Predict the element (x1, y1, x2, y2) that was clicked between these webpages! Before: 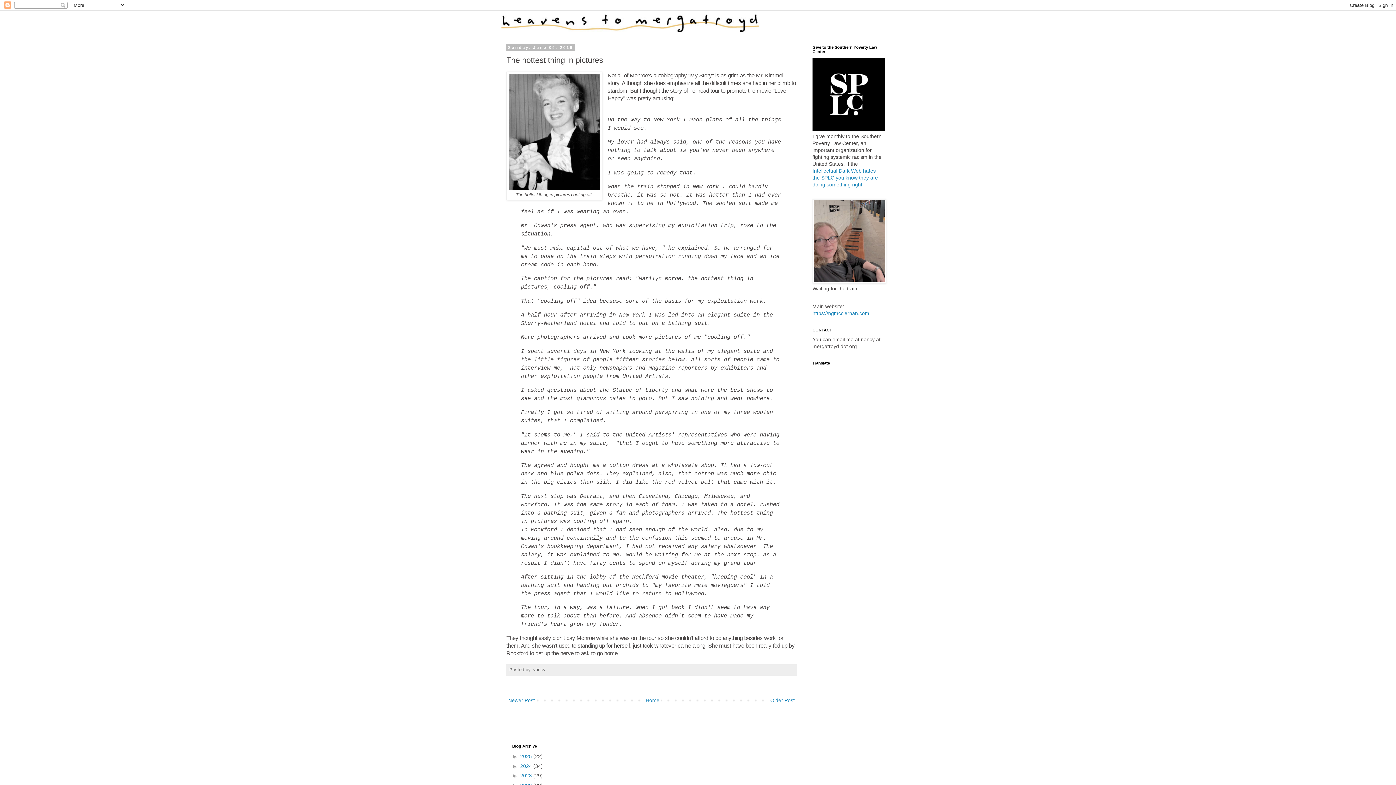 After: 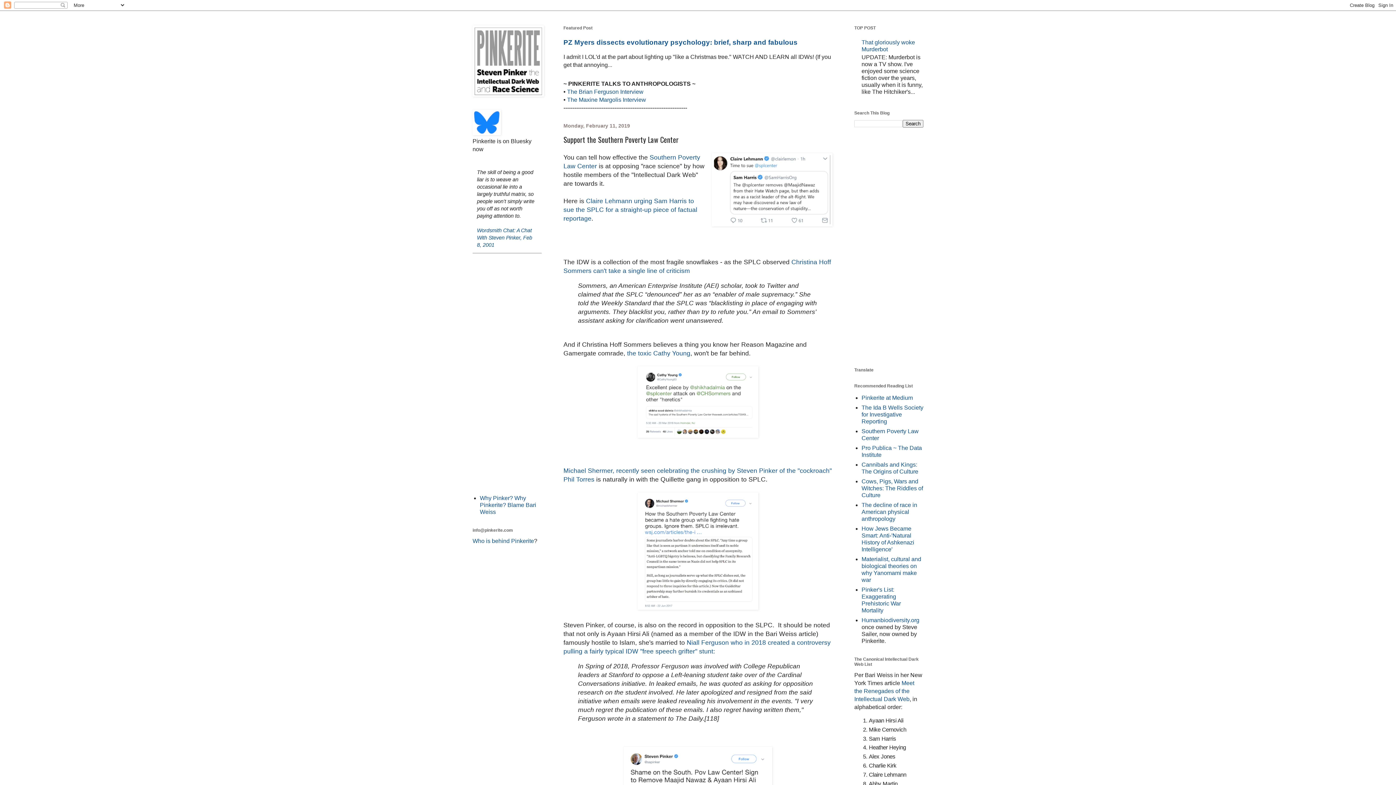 Action: bbox: (812, 168, 878, 187) label: Intellectual Dark Web hates the SPLC you know they are doing something right